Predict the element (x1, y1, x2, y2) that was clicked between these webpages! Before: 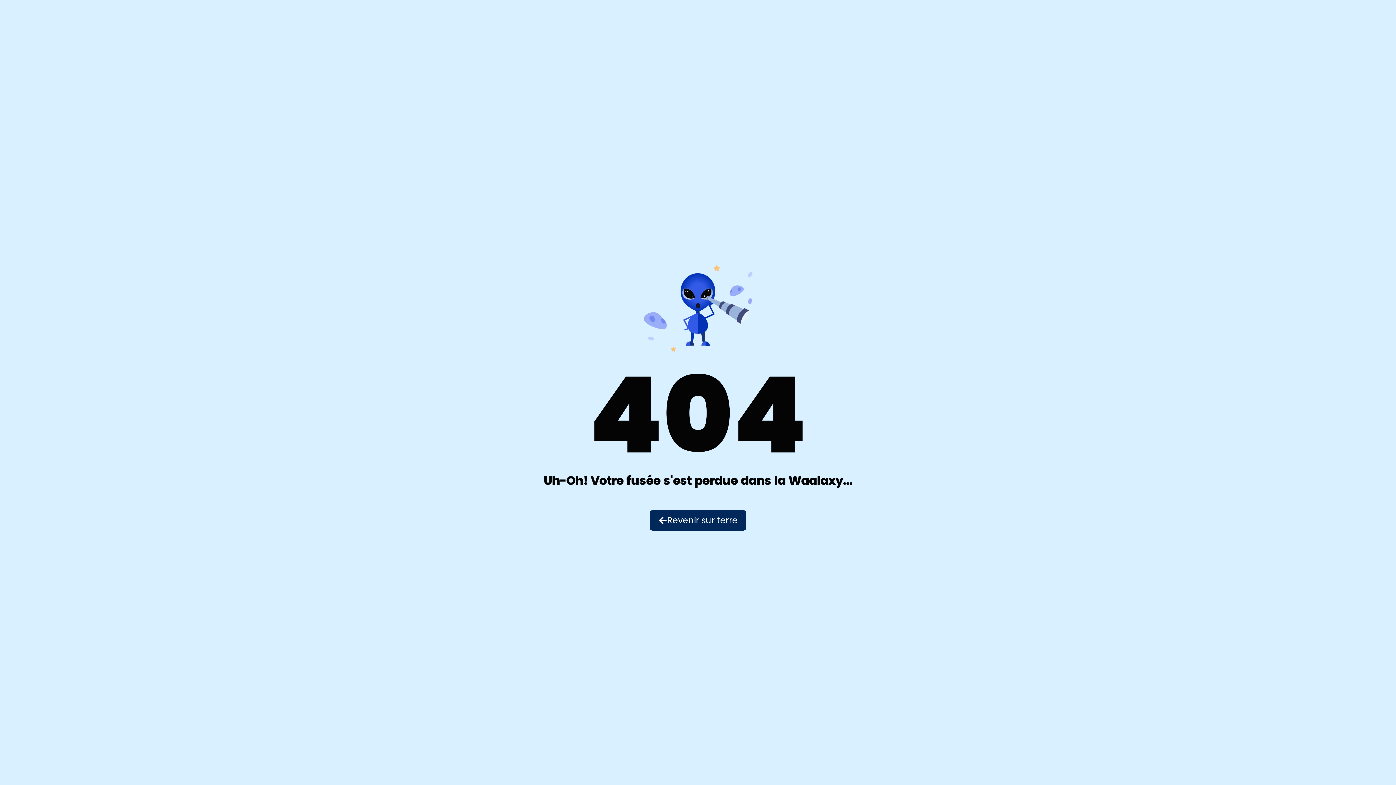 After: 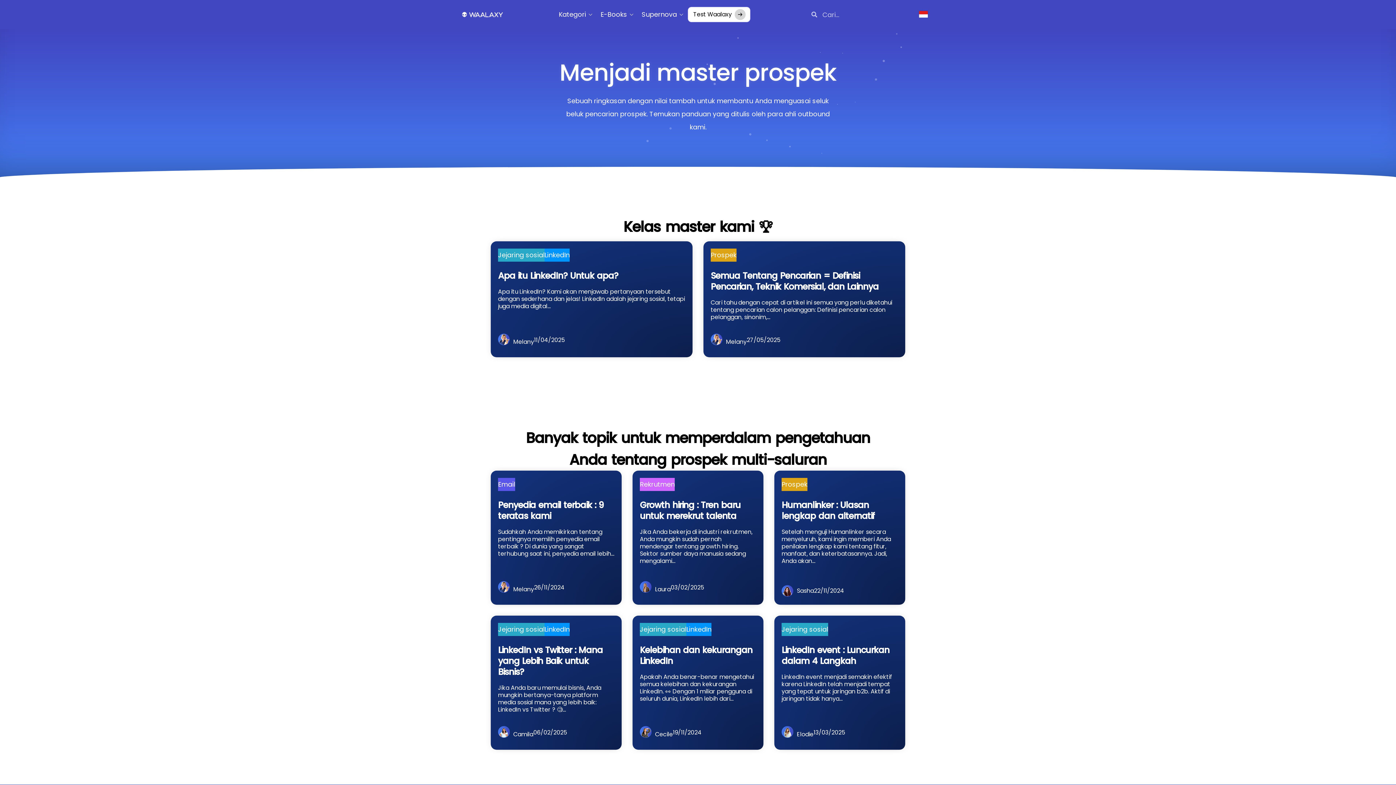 Action: bbox: (649, 510, 746, 530) label: Revenir sur terre